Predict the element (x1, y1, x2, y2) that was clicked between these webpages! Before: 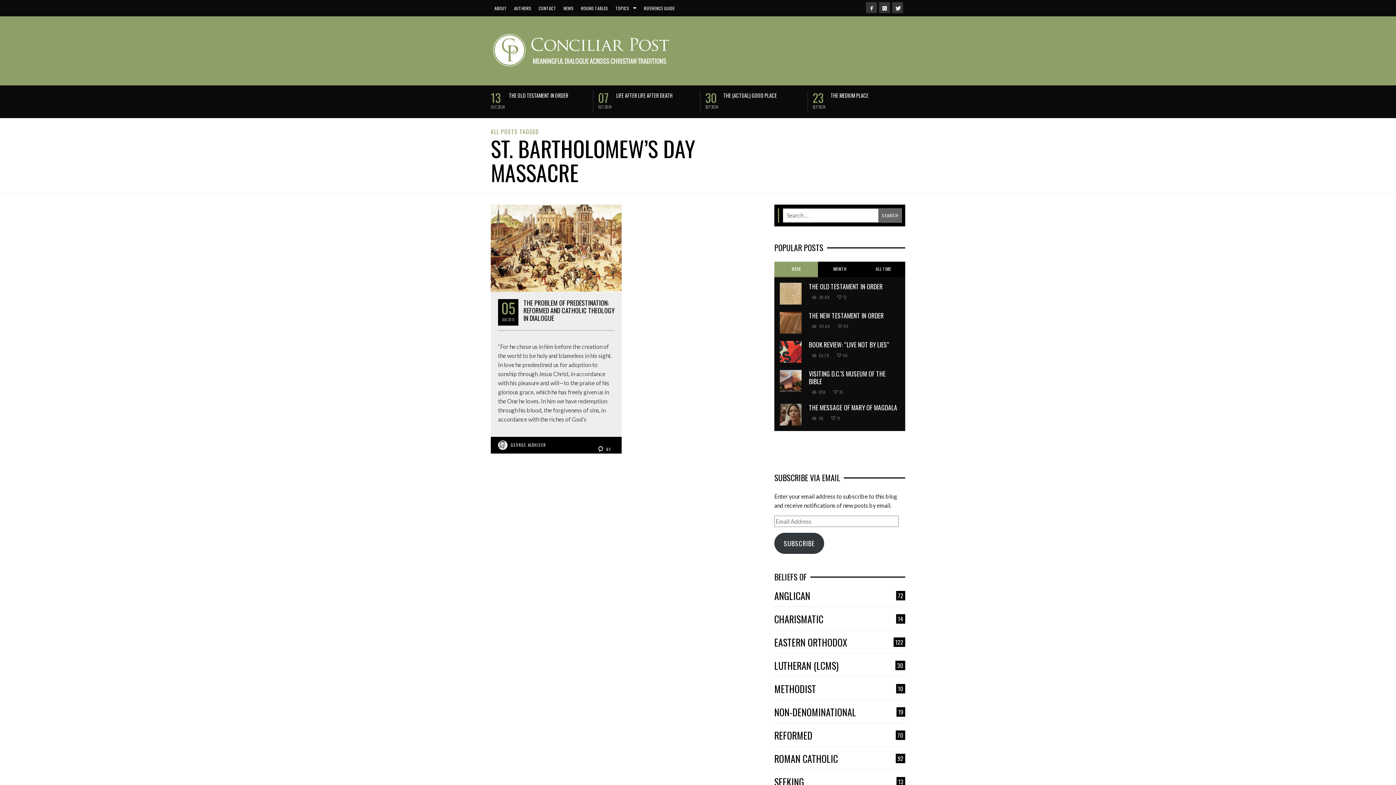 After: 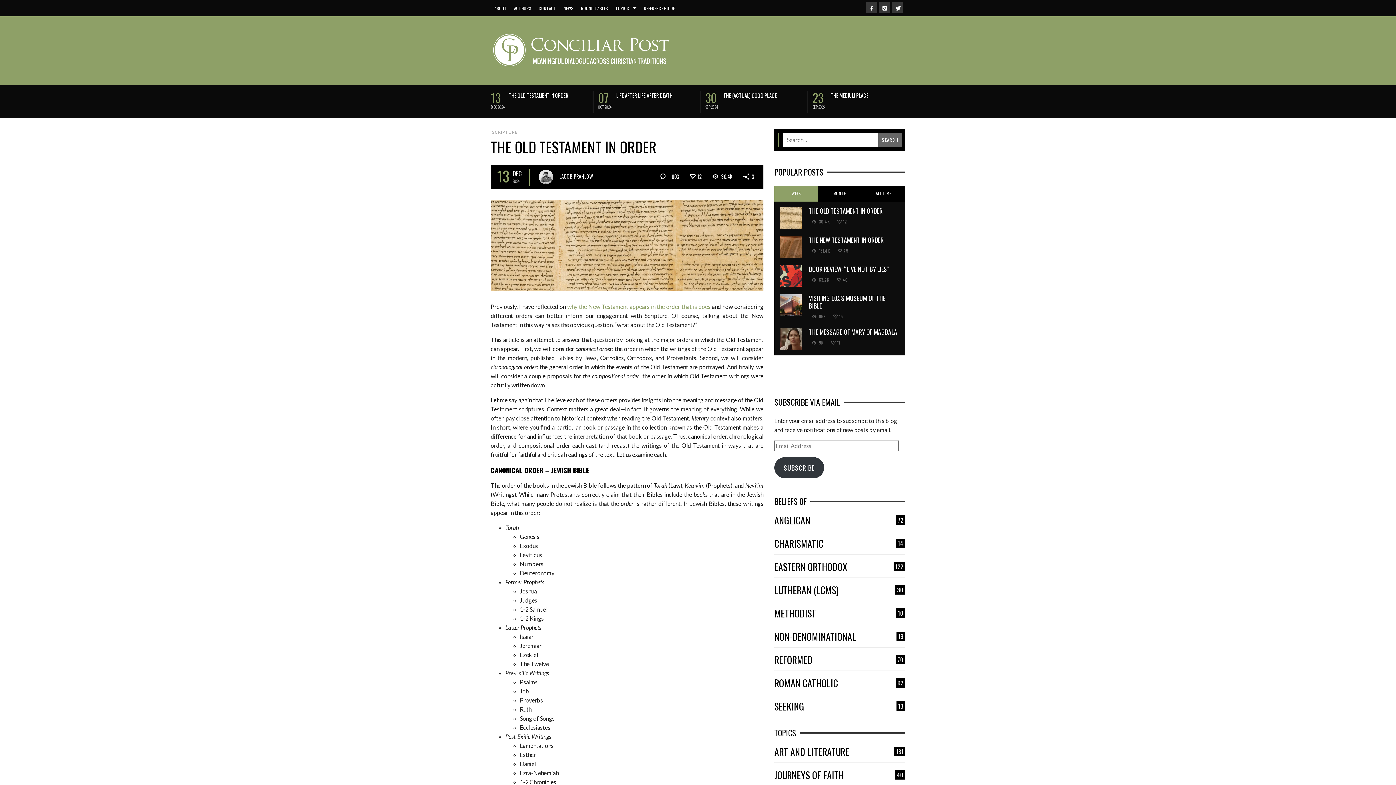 Action: bbox: (509, 92, 568, 98) label: THE OLD TESTAMENT IN ORDER